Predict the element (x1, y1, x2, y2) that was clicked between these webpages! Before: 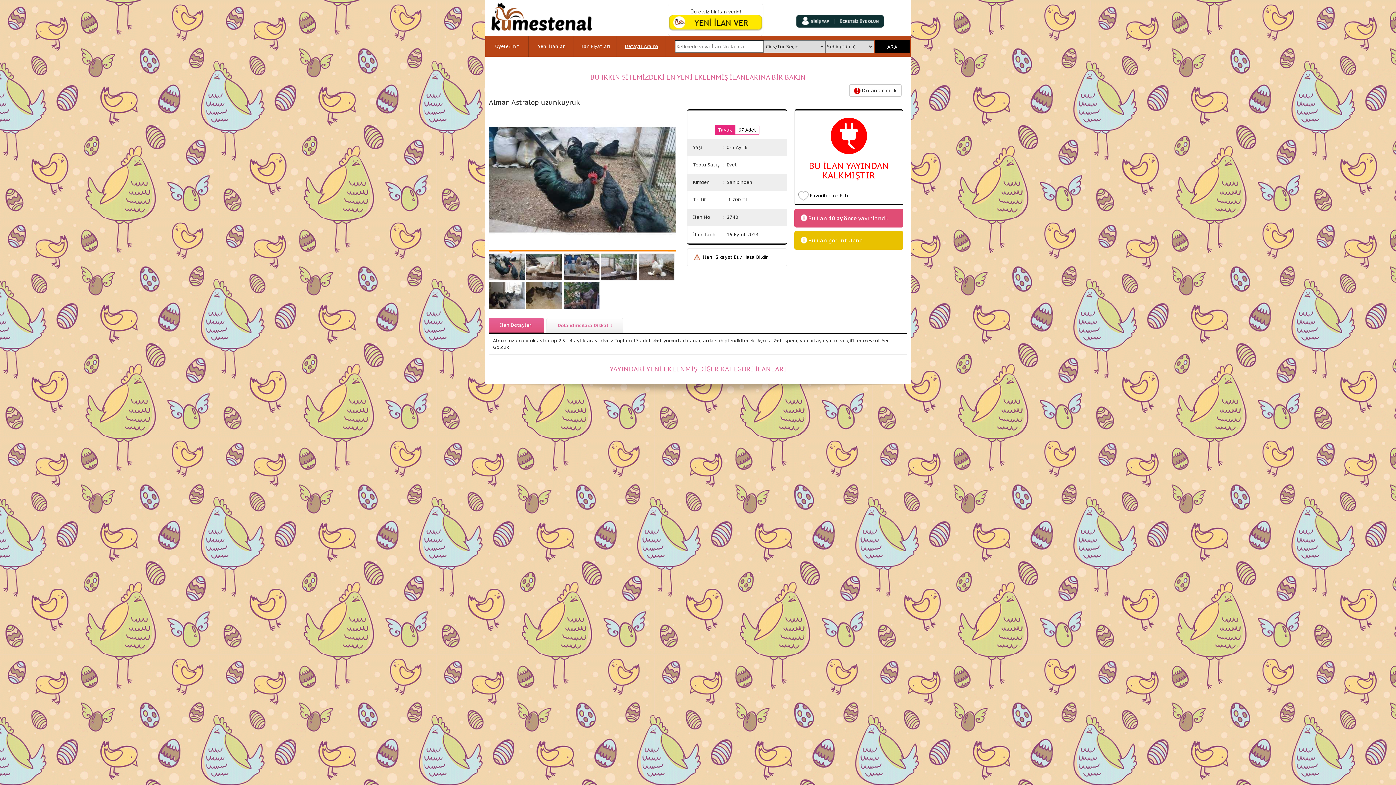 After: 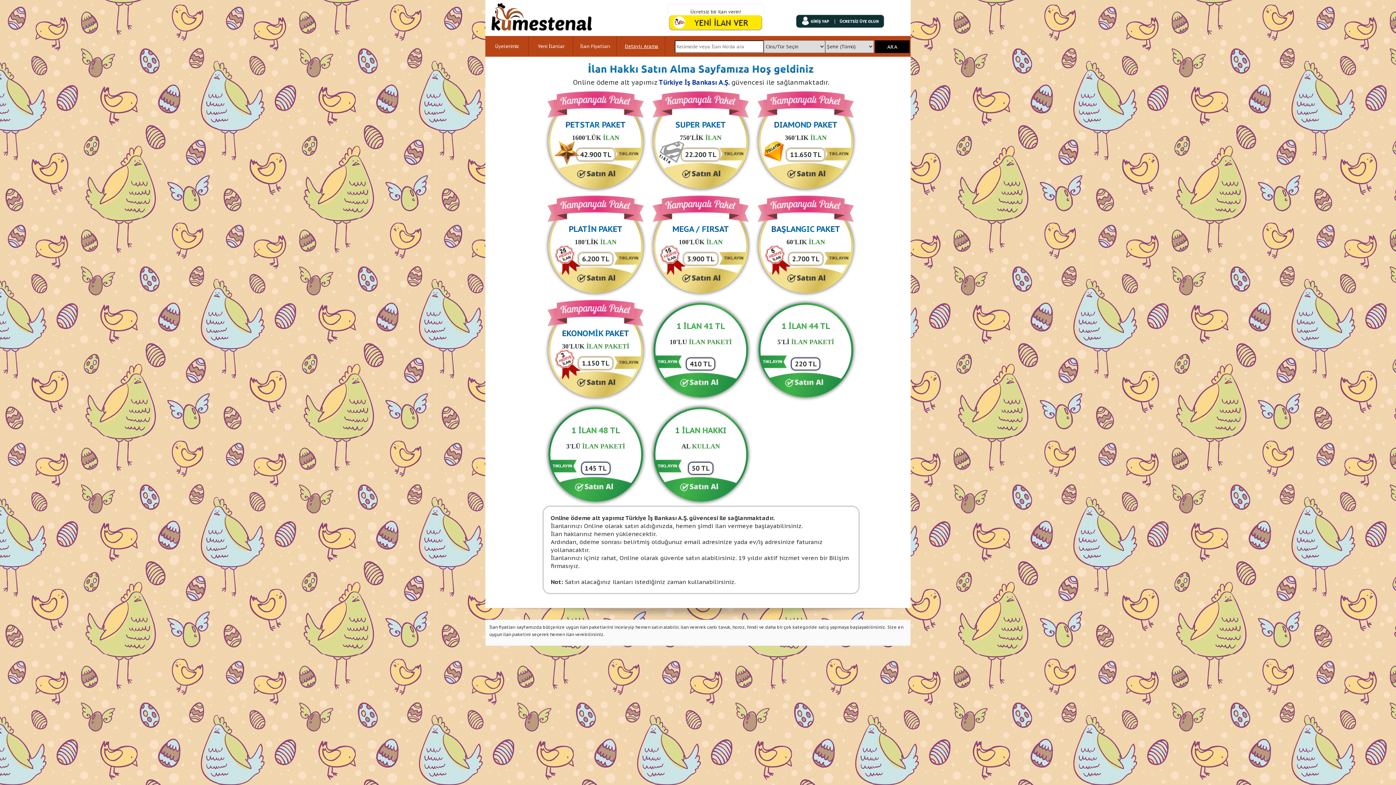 Action: label: İlan Fiyatları bbox: (573, 36, 617, 56)